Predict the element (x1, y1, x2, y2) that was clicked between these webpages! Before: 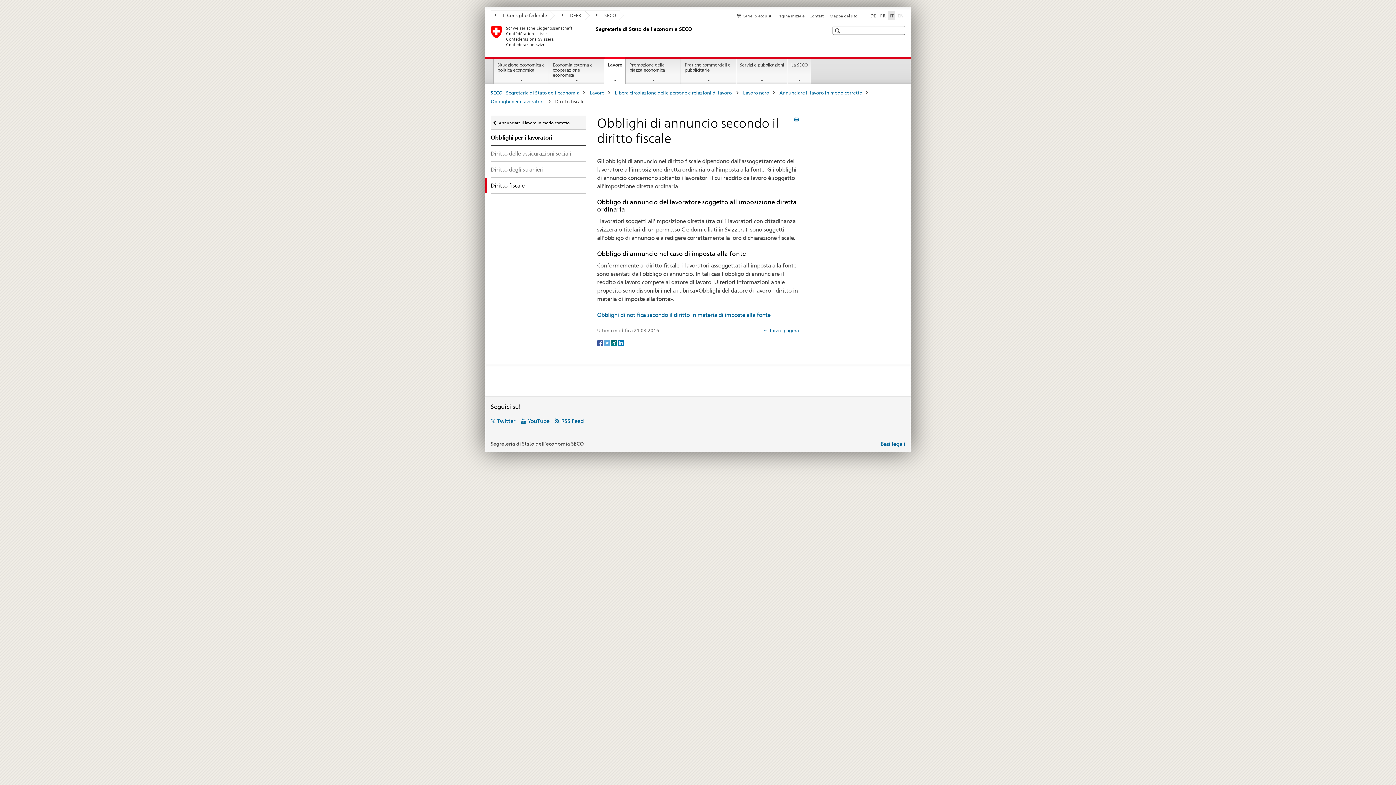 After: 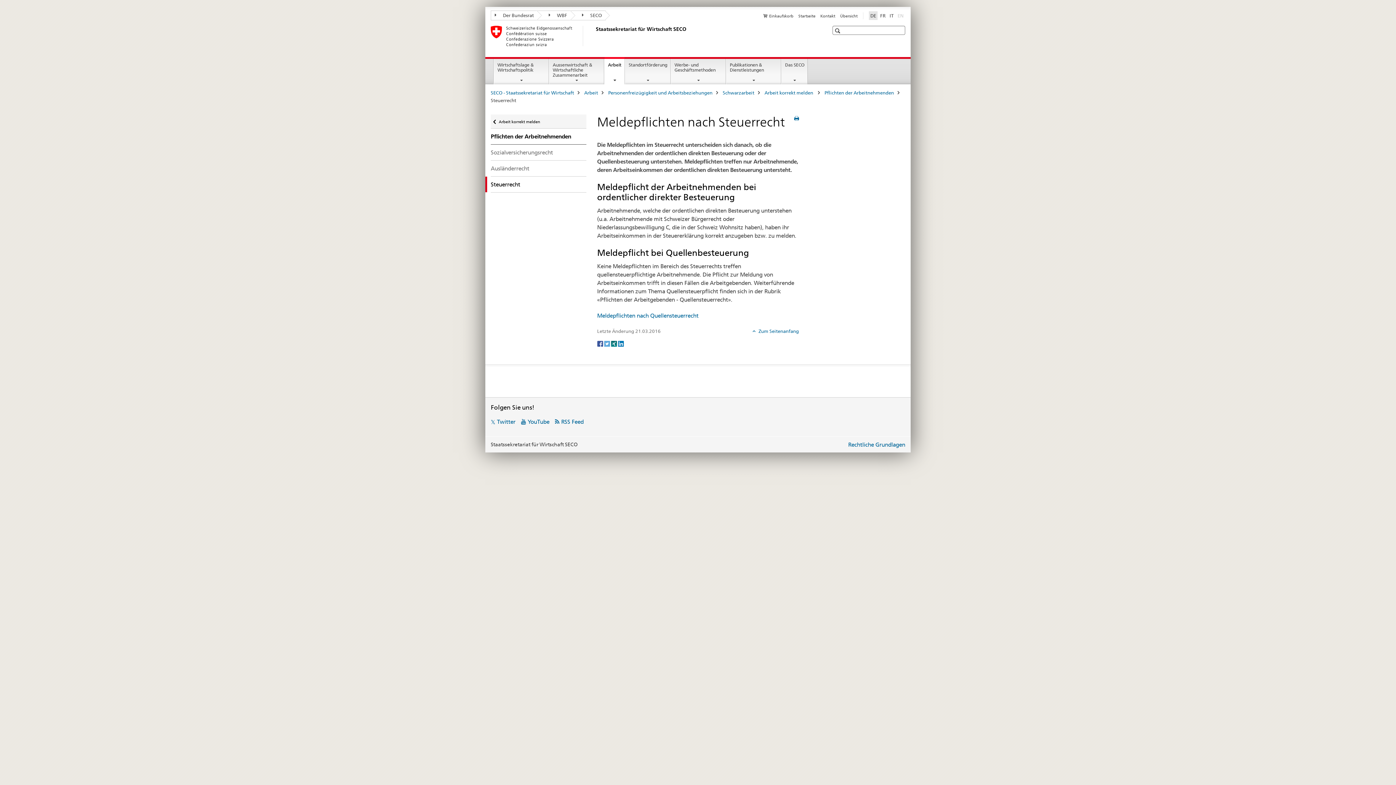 Action: label: tedesco bbox: (869, 11, 877, 19)